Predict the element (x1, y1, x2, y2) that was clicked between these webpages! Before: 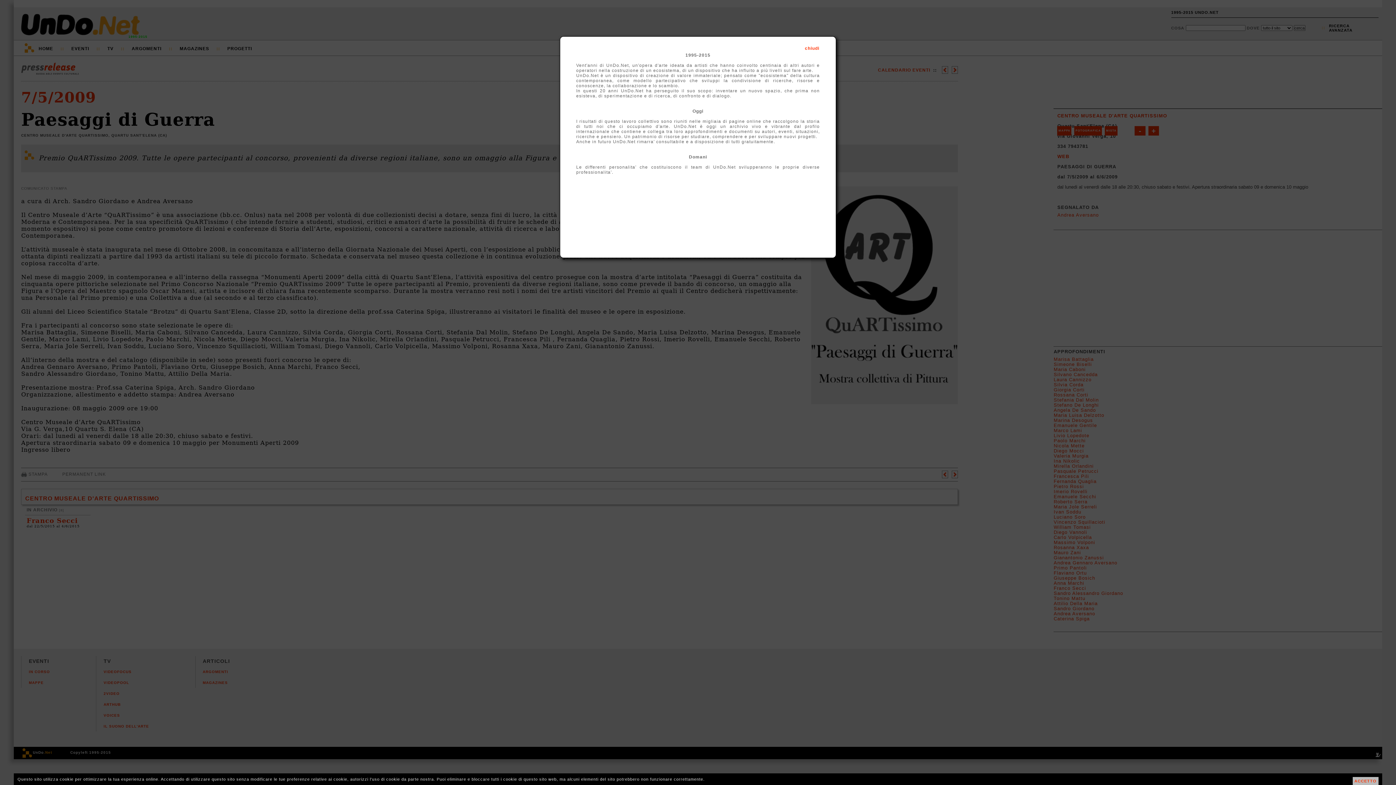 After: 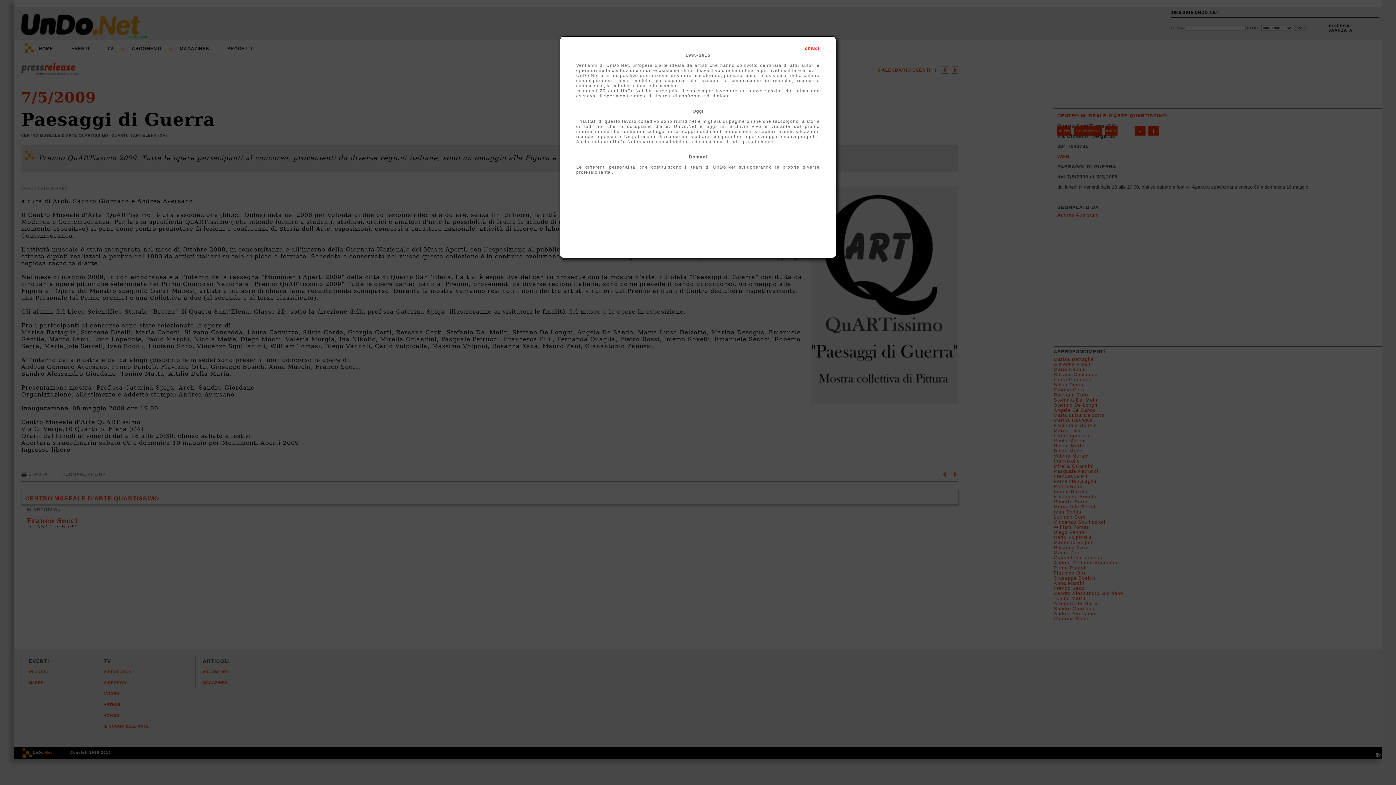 Action: label: ACCETTO bbox: (1352, 777, 1378, 785)